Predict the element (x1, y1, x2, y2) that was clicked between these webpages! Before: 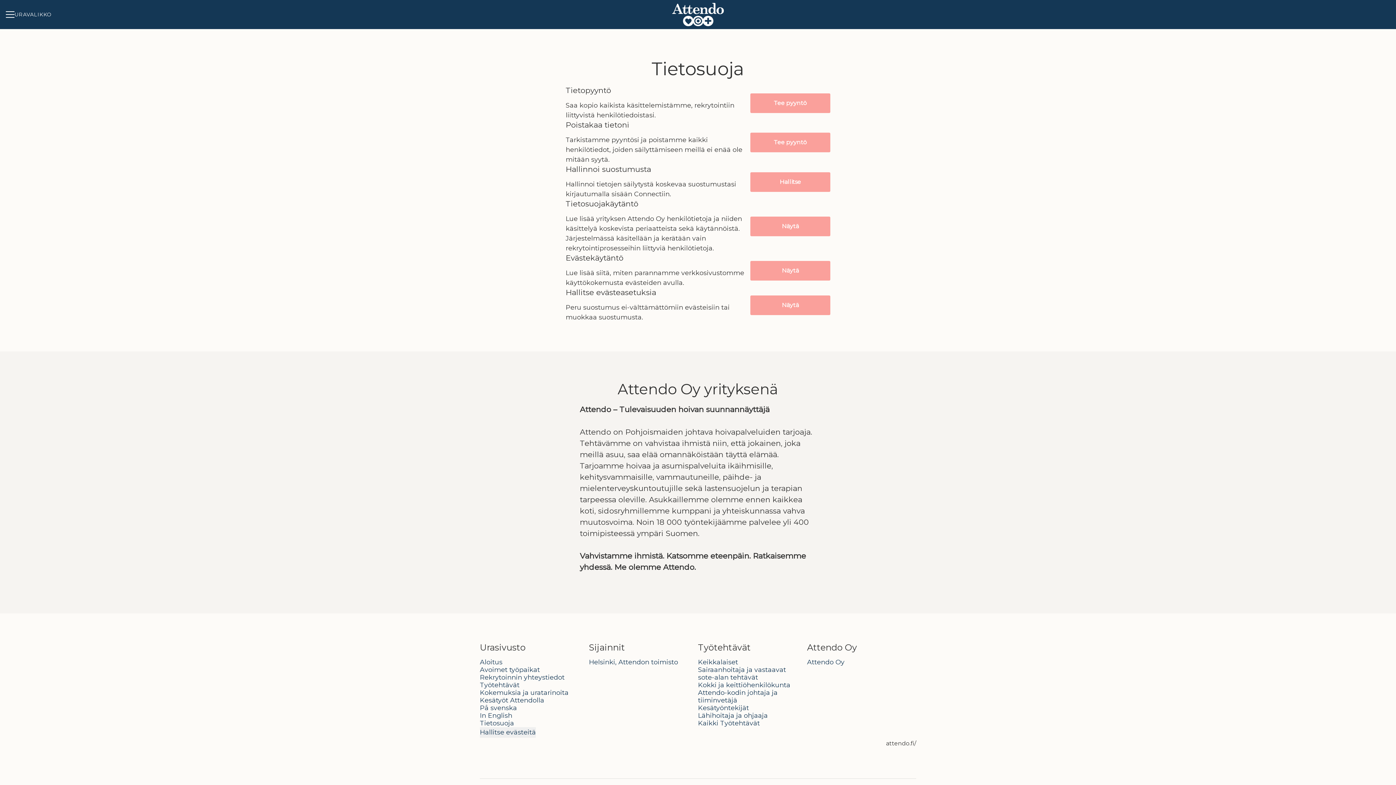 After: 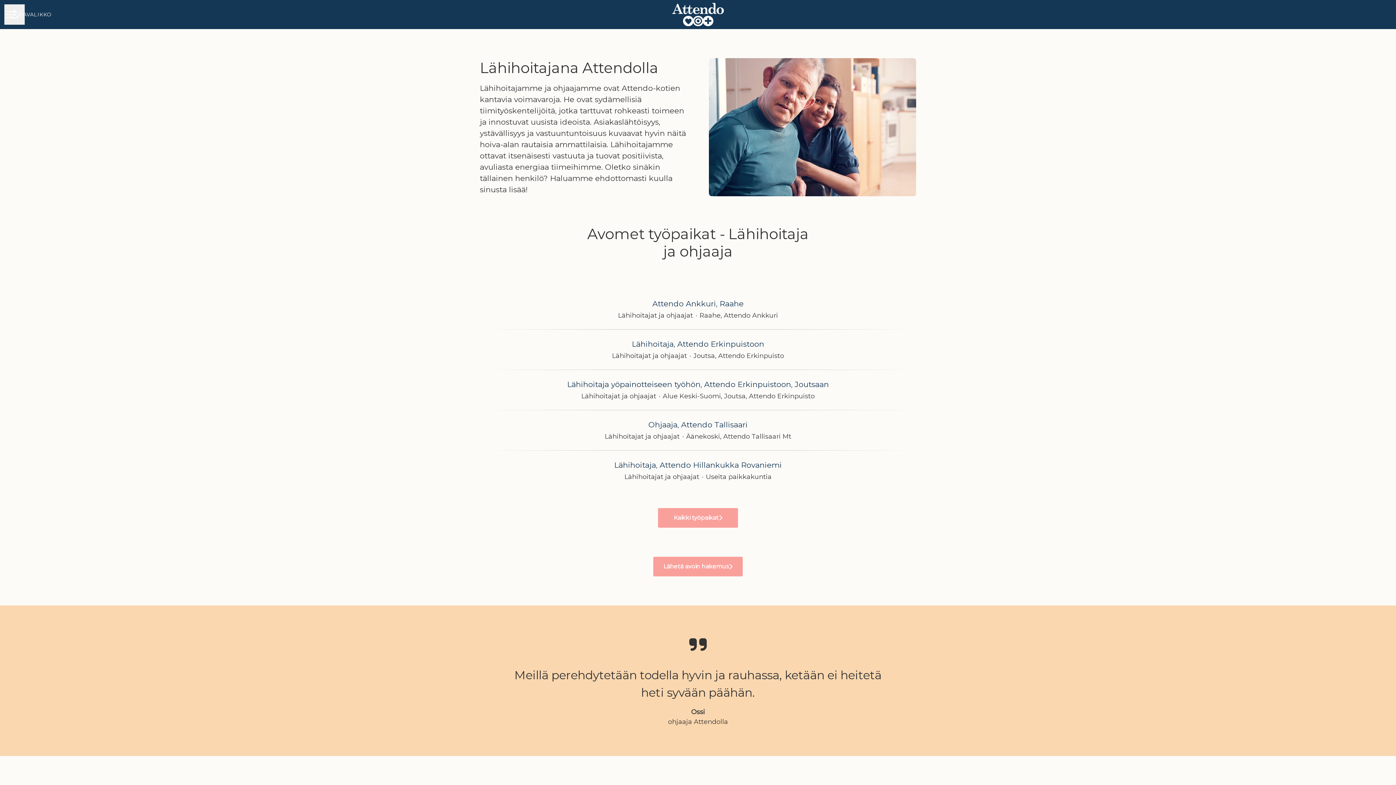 Action: bbox: (698, 710, 768, 721) label: Lähihoitaja ja ohjaaja